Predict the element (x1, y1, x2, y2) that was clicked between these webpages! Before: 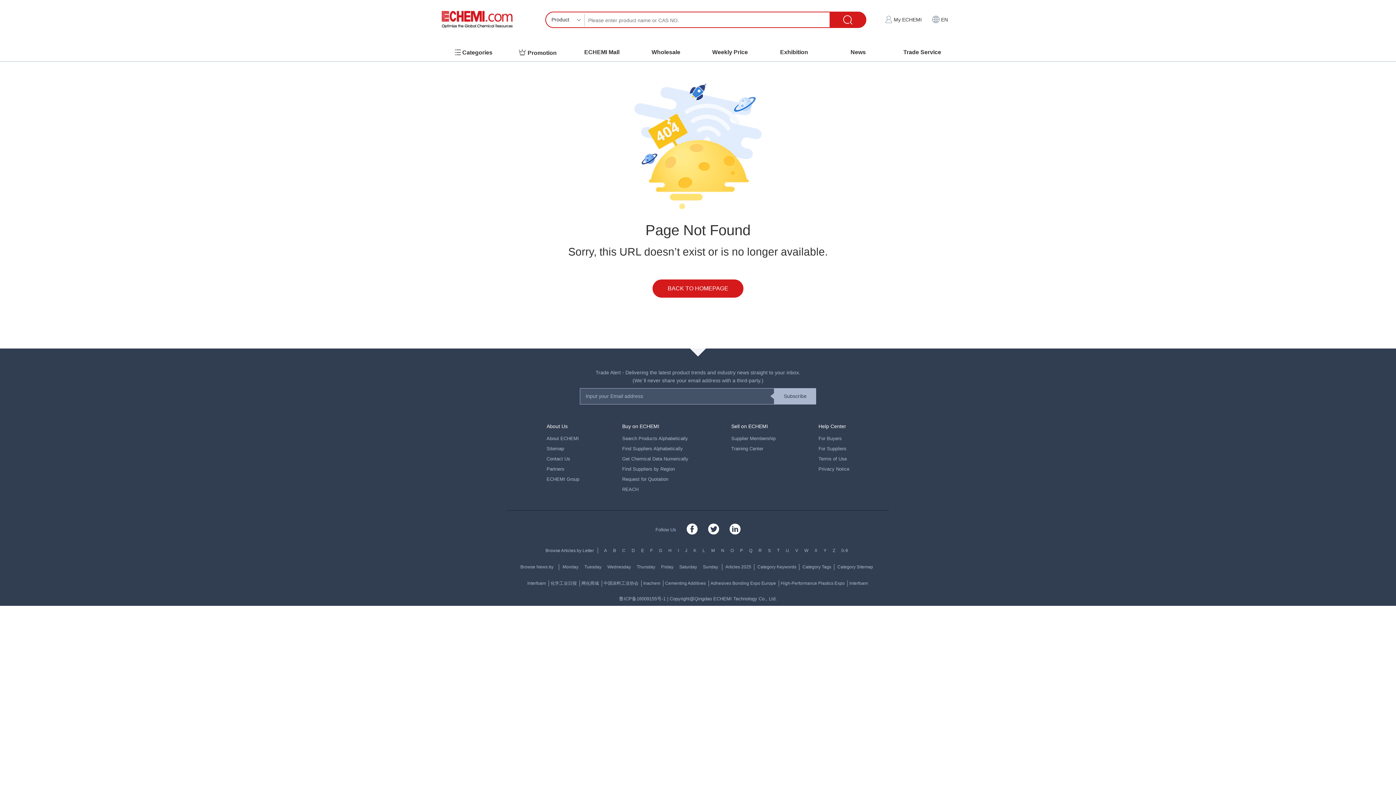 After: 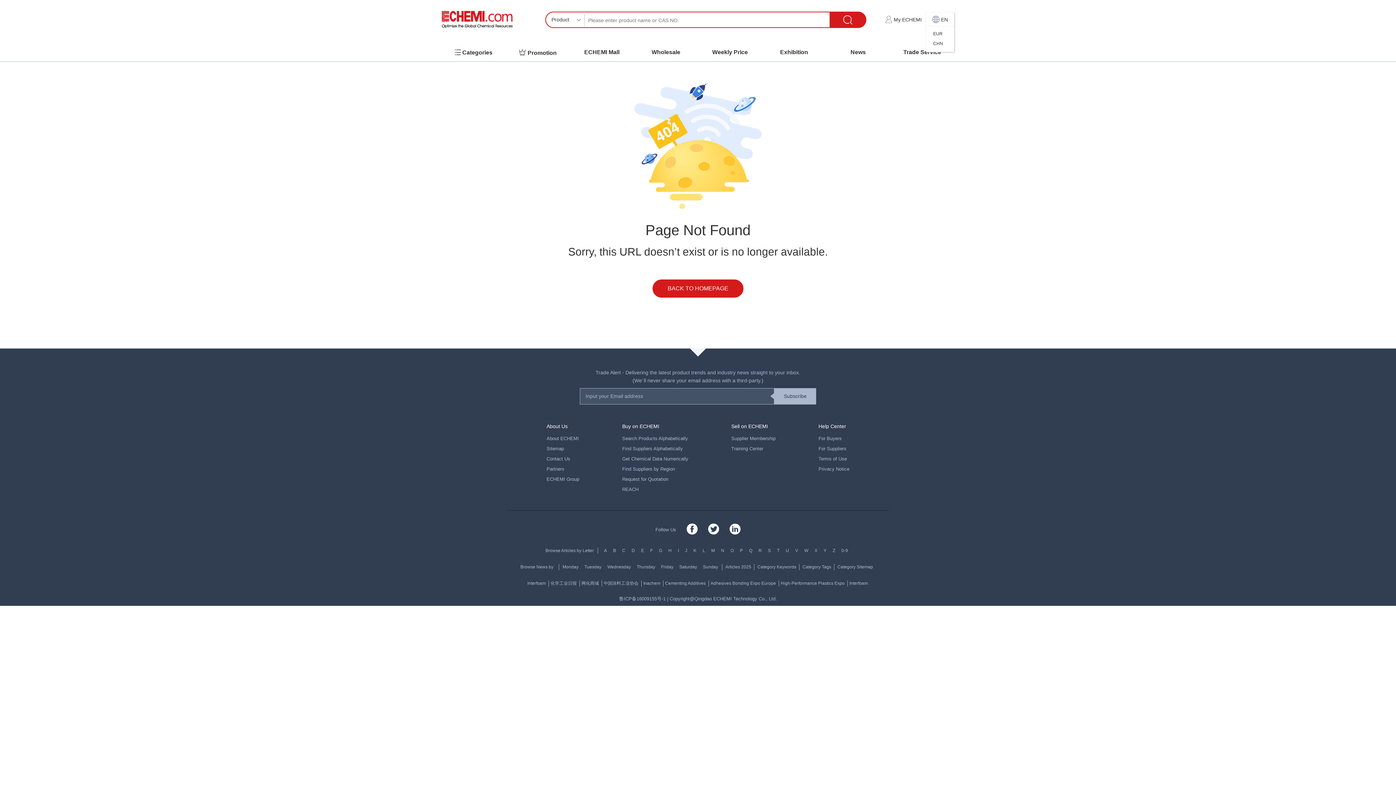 Action: bbox: (941, 16, 948, 22) label: EN